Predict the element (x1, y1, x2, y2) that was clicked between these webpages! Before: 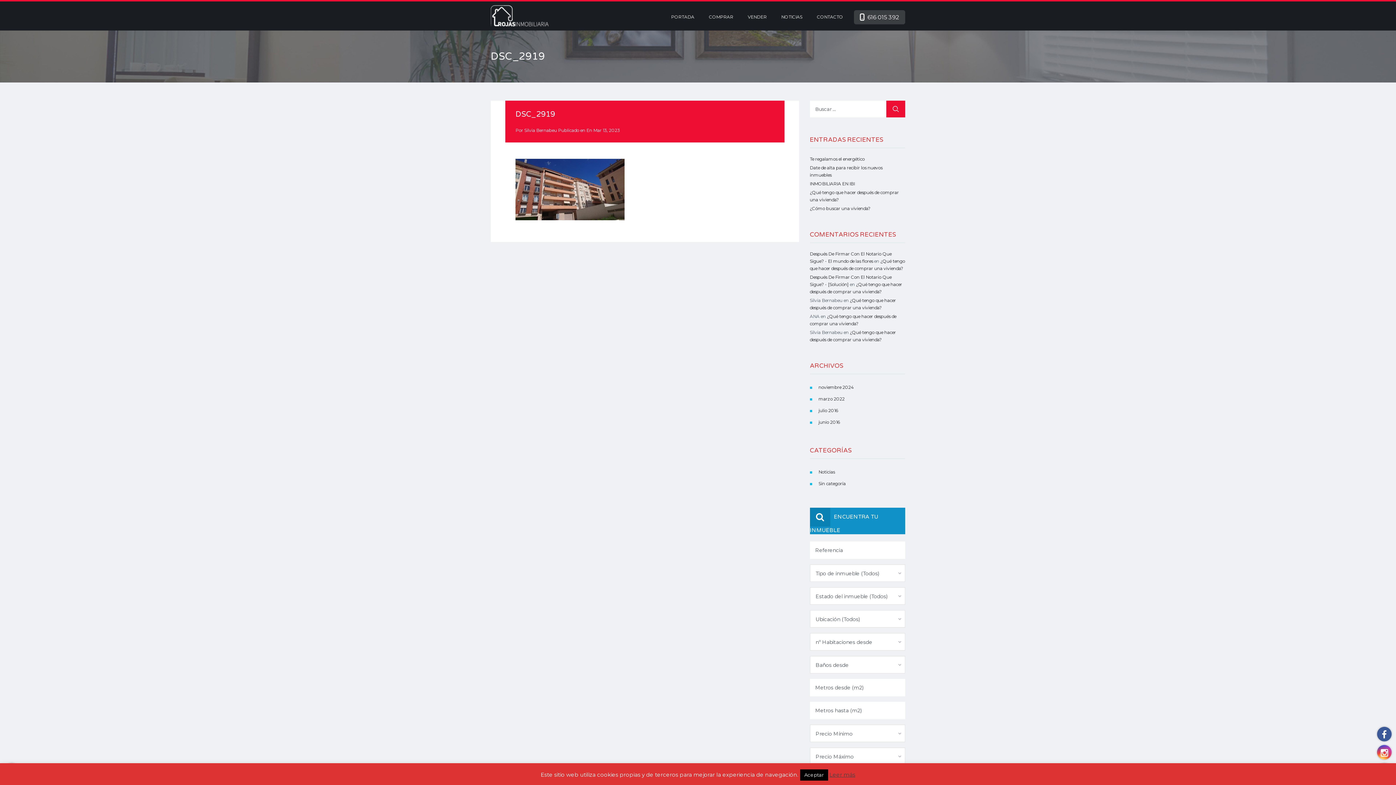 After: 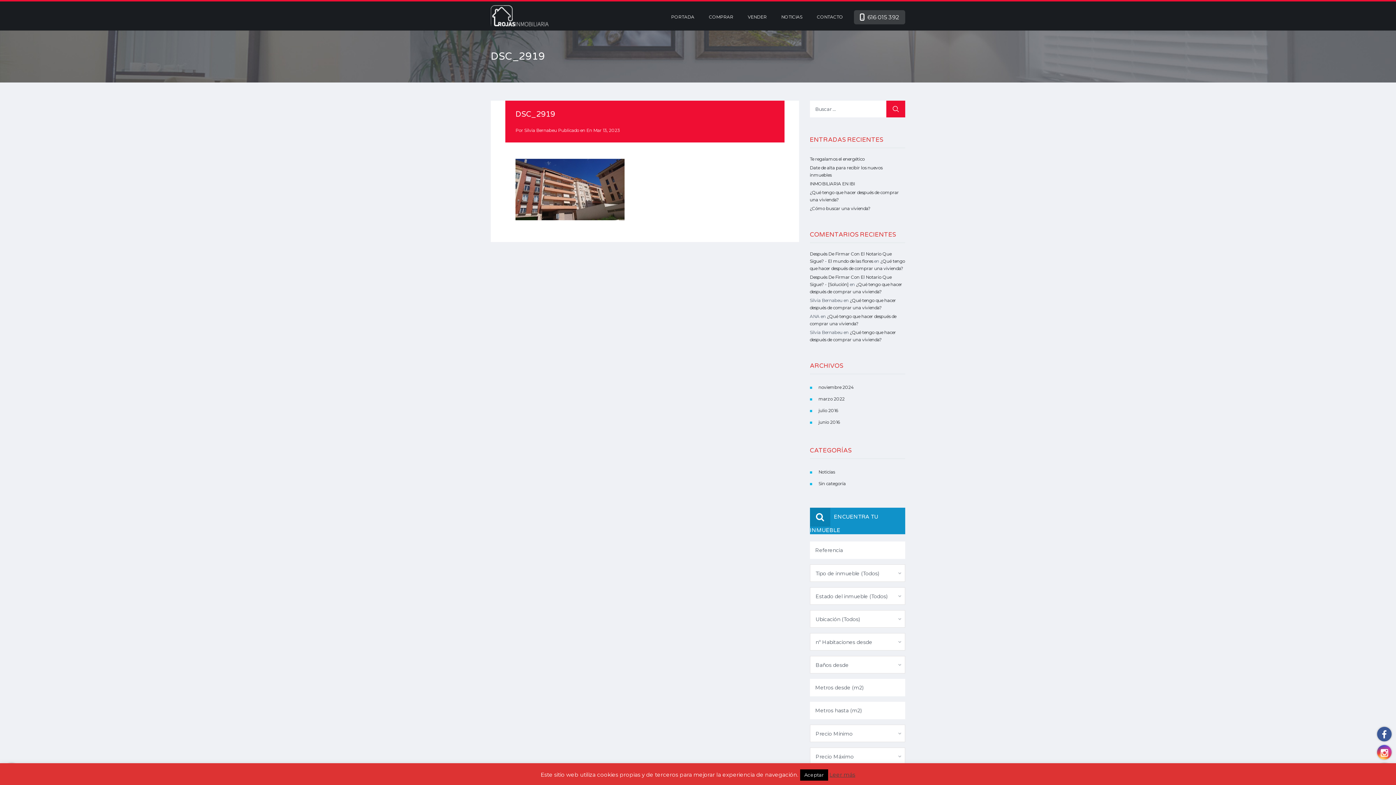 Action: bbox: (1377, 745, 1392, 760)